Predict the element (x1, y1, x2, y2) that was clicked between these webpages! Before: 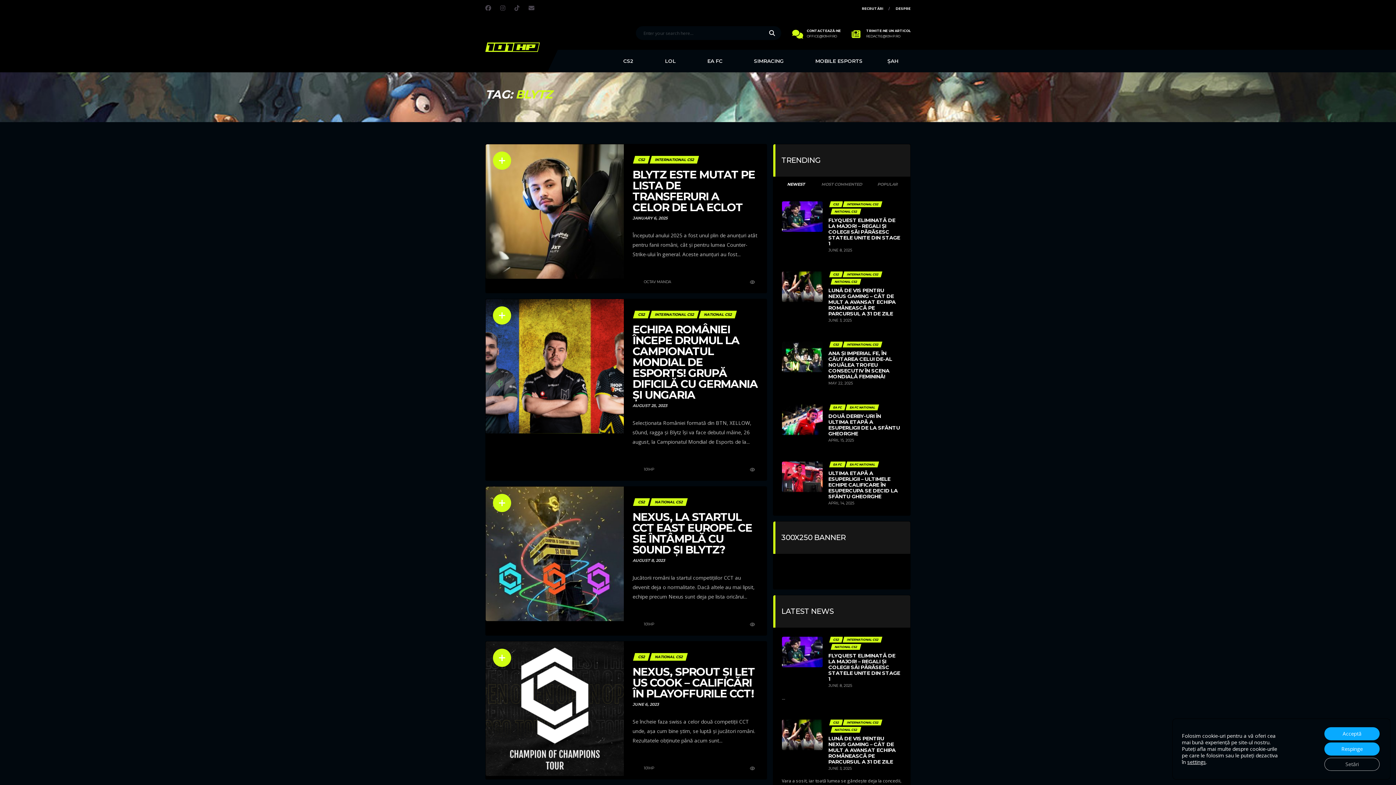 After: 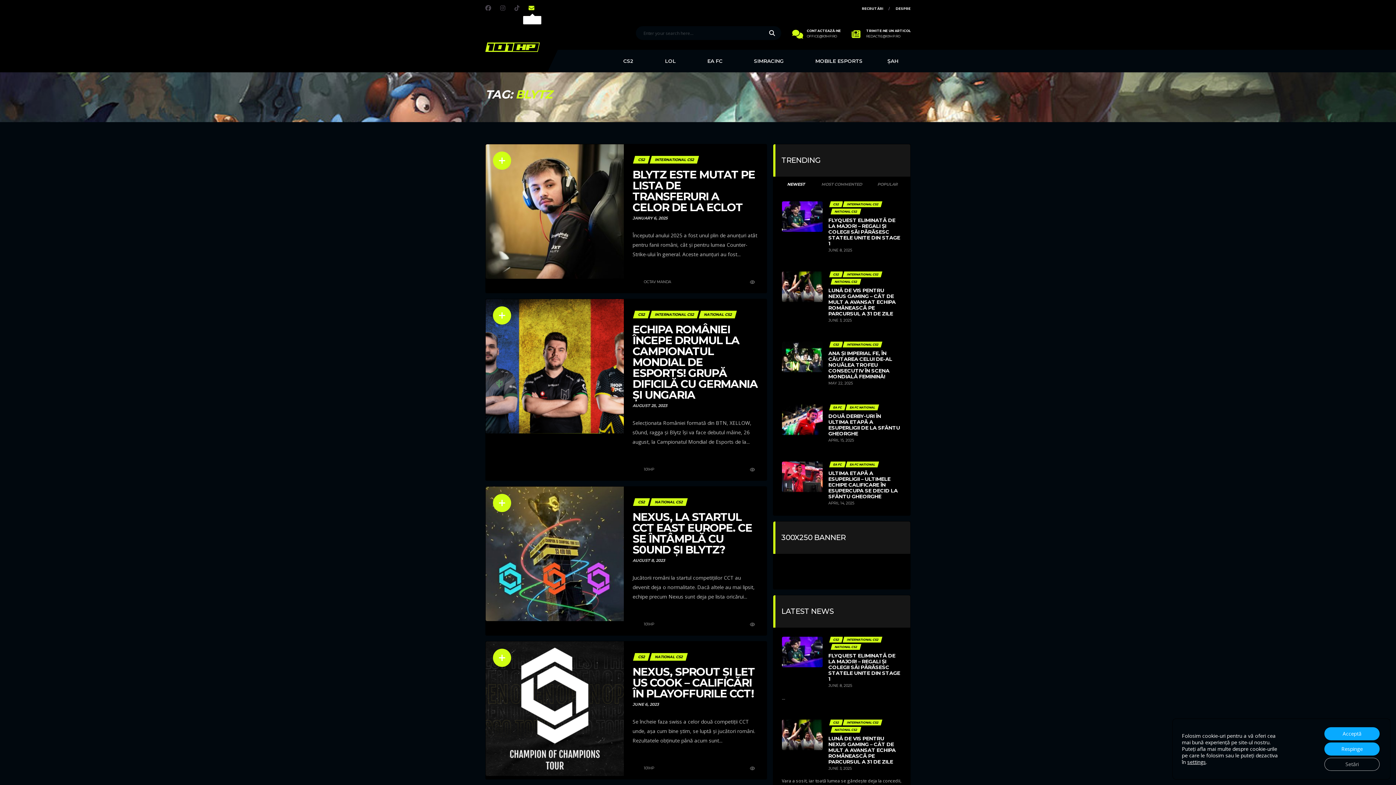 Action: bbox: (528, 4, 536, 13)